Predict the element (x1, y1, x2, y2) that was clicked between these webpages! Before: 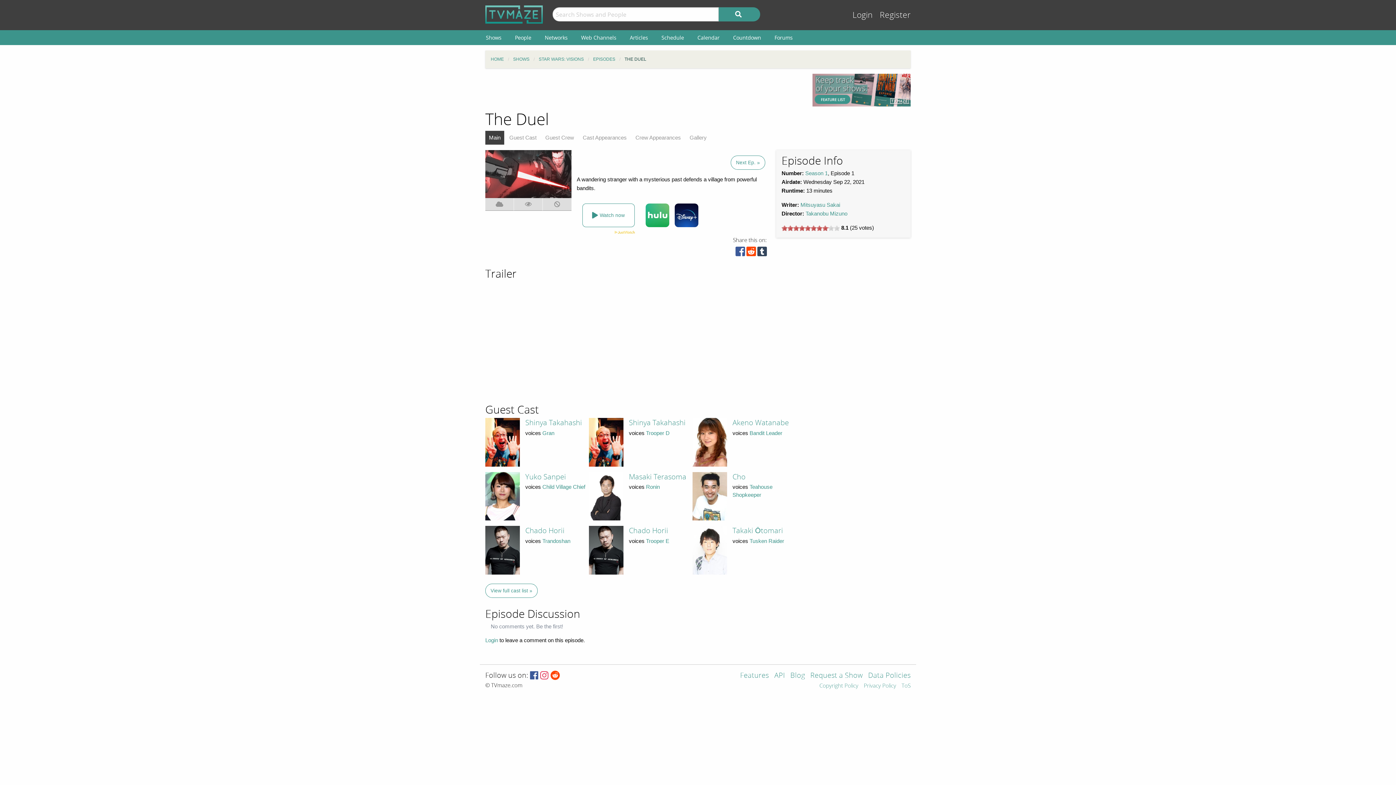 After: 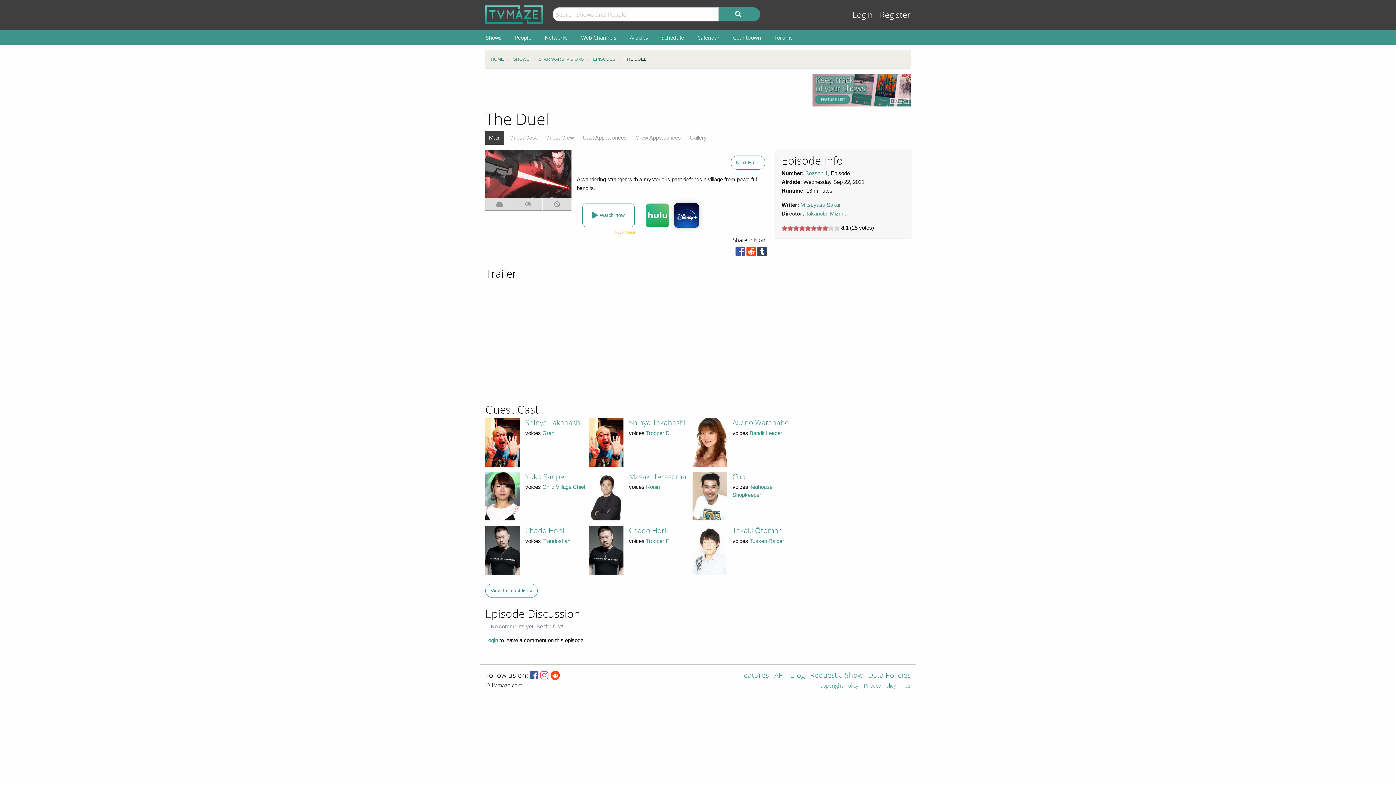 Action: bbox: (674, 203, 698, 227)